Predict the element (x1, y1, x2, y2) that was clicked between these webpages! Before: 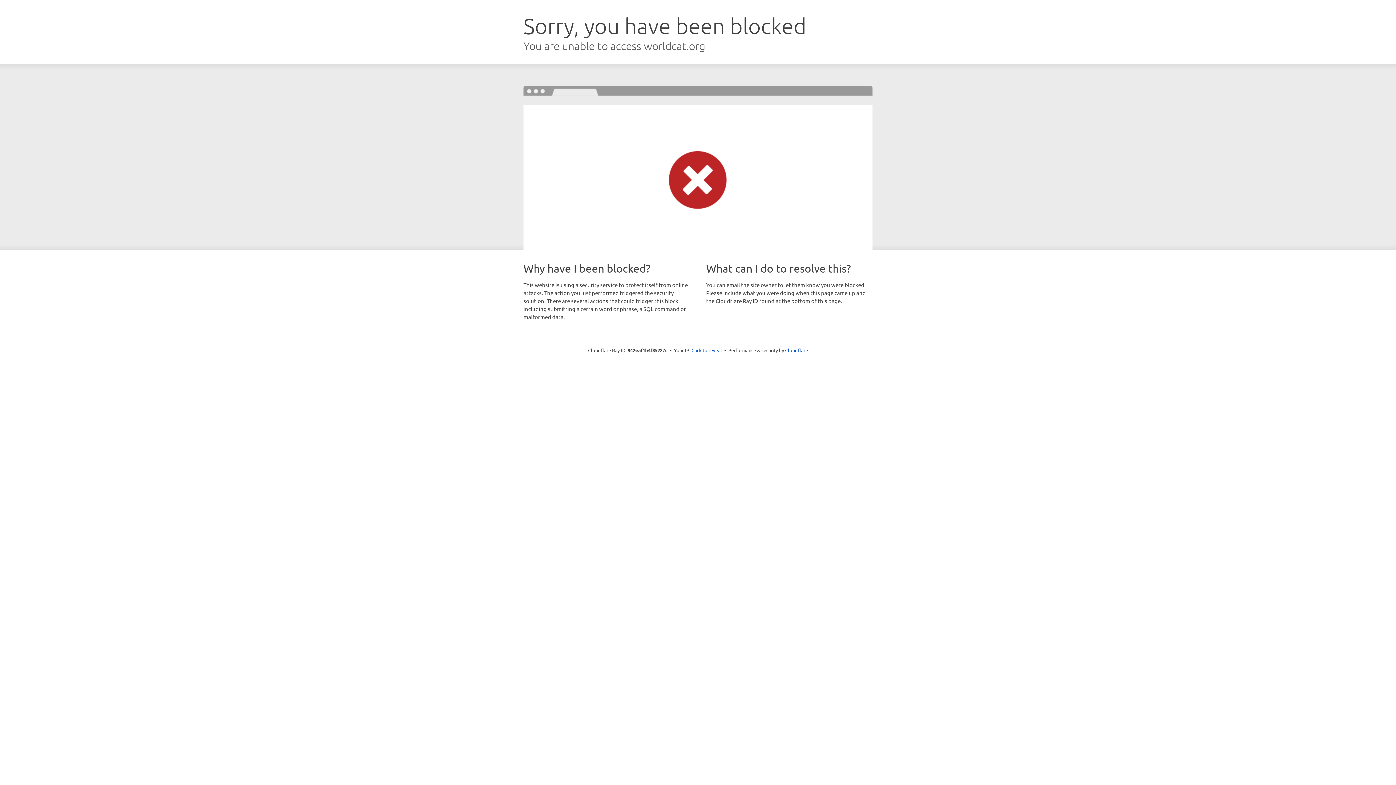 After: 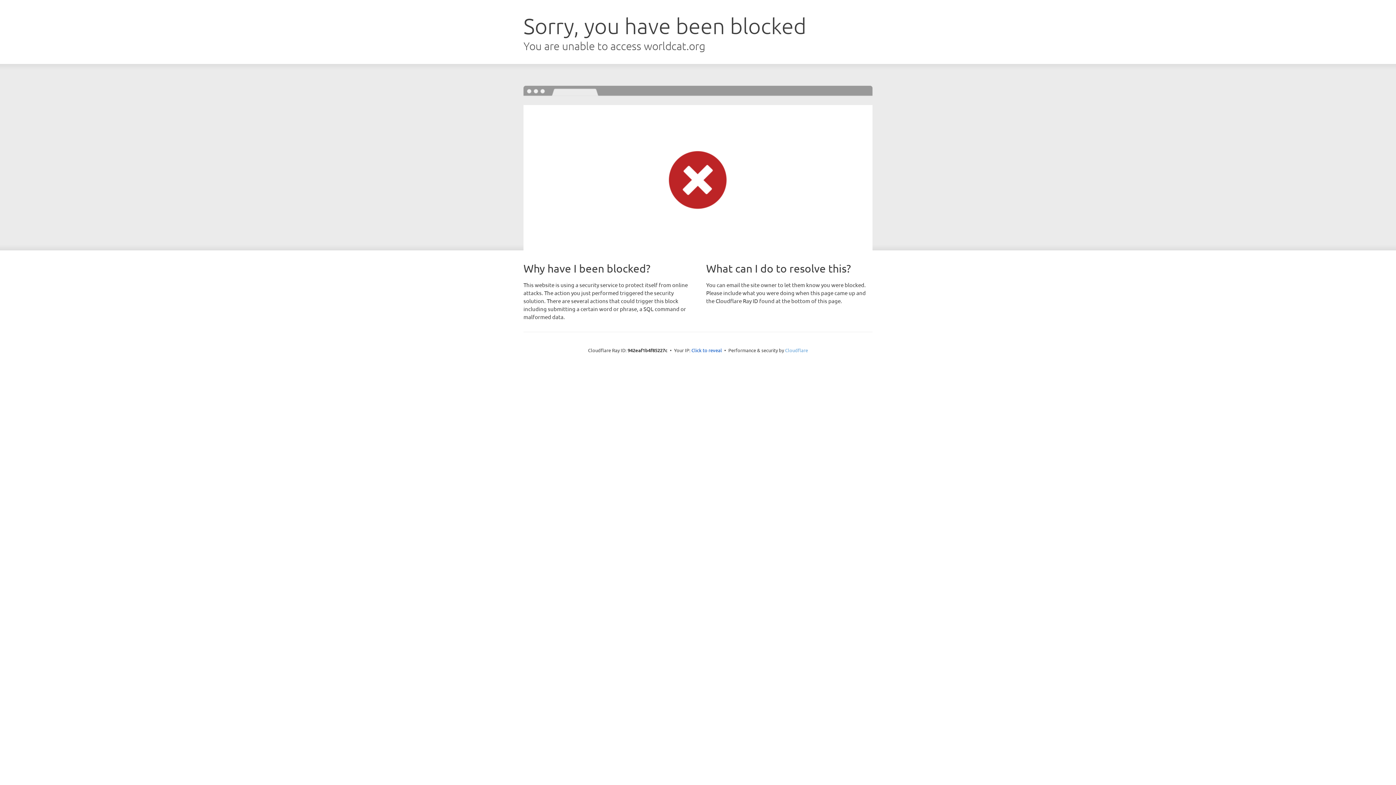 Action: bbox: (785, 347, 808, 353) label: Cloudflare